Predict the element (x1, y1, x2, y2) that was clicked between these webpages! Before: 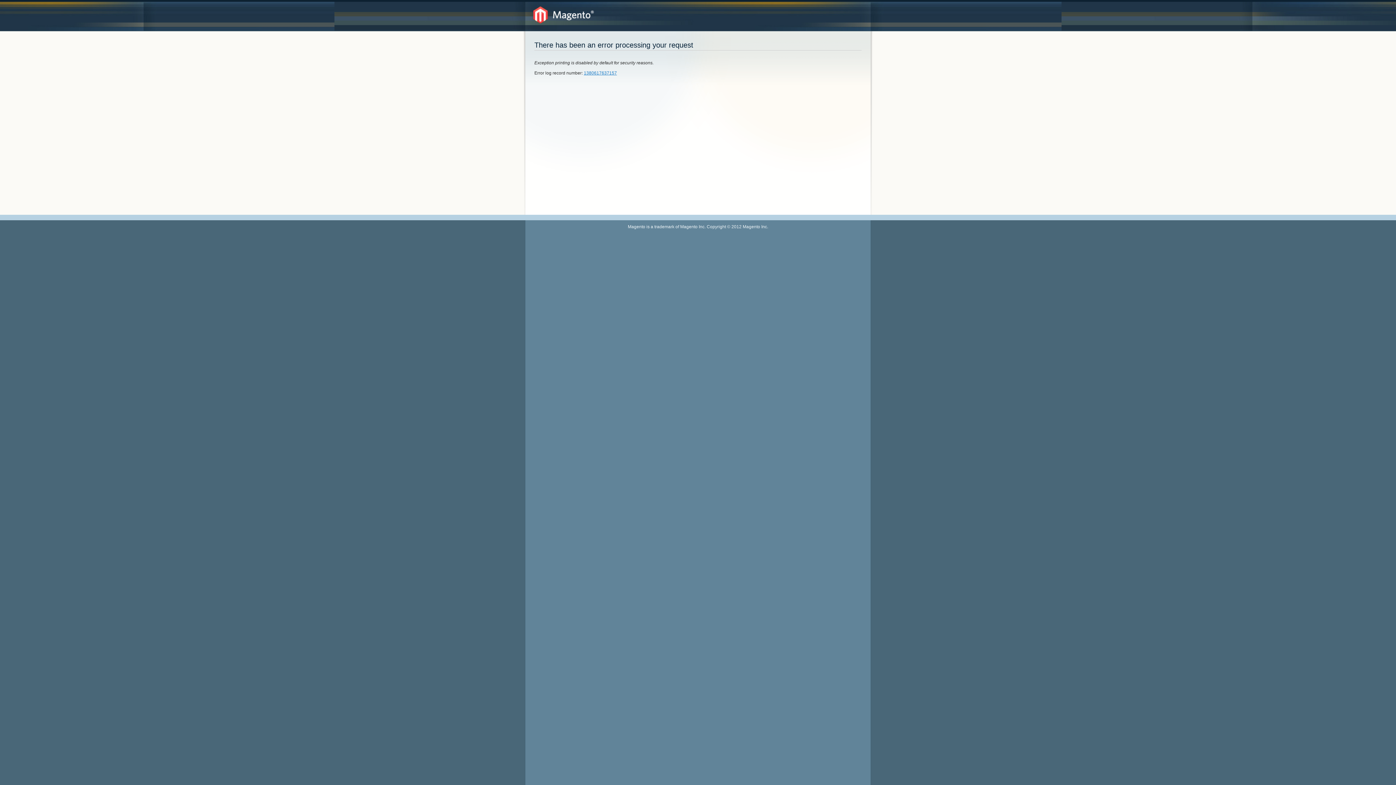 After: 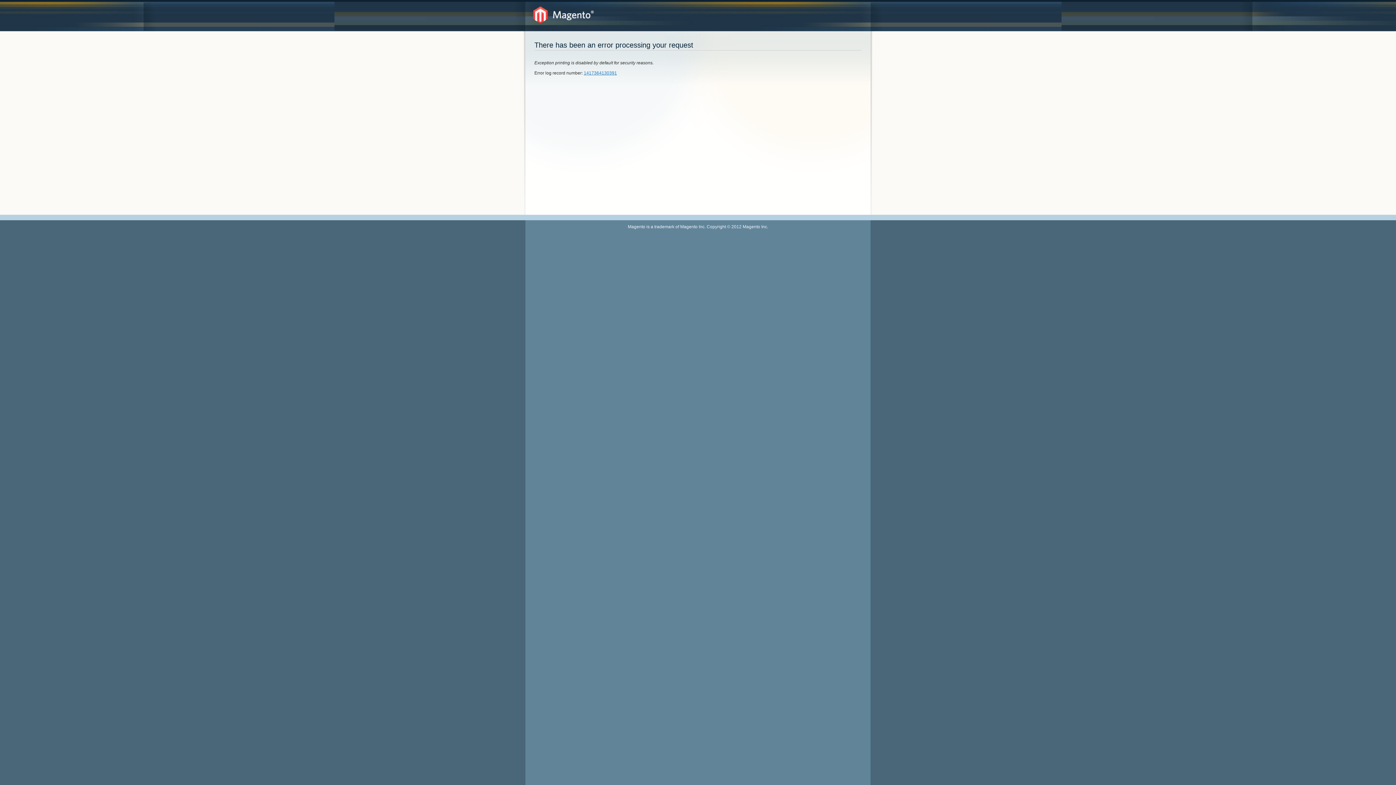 Action: bbox: (533, 6, 594, 23)